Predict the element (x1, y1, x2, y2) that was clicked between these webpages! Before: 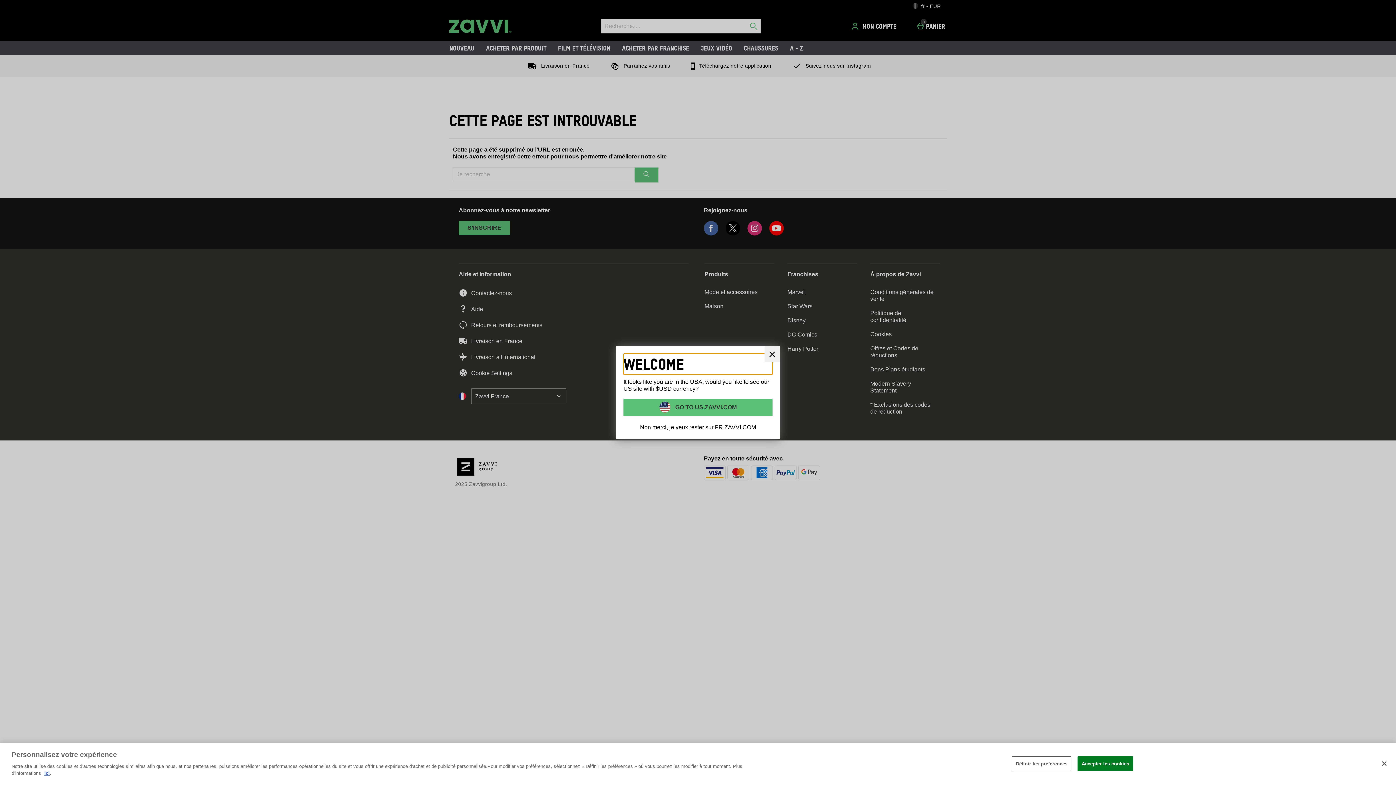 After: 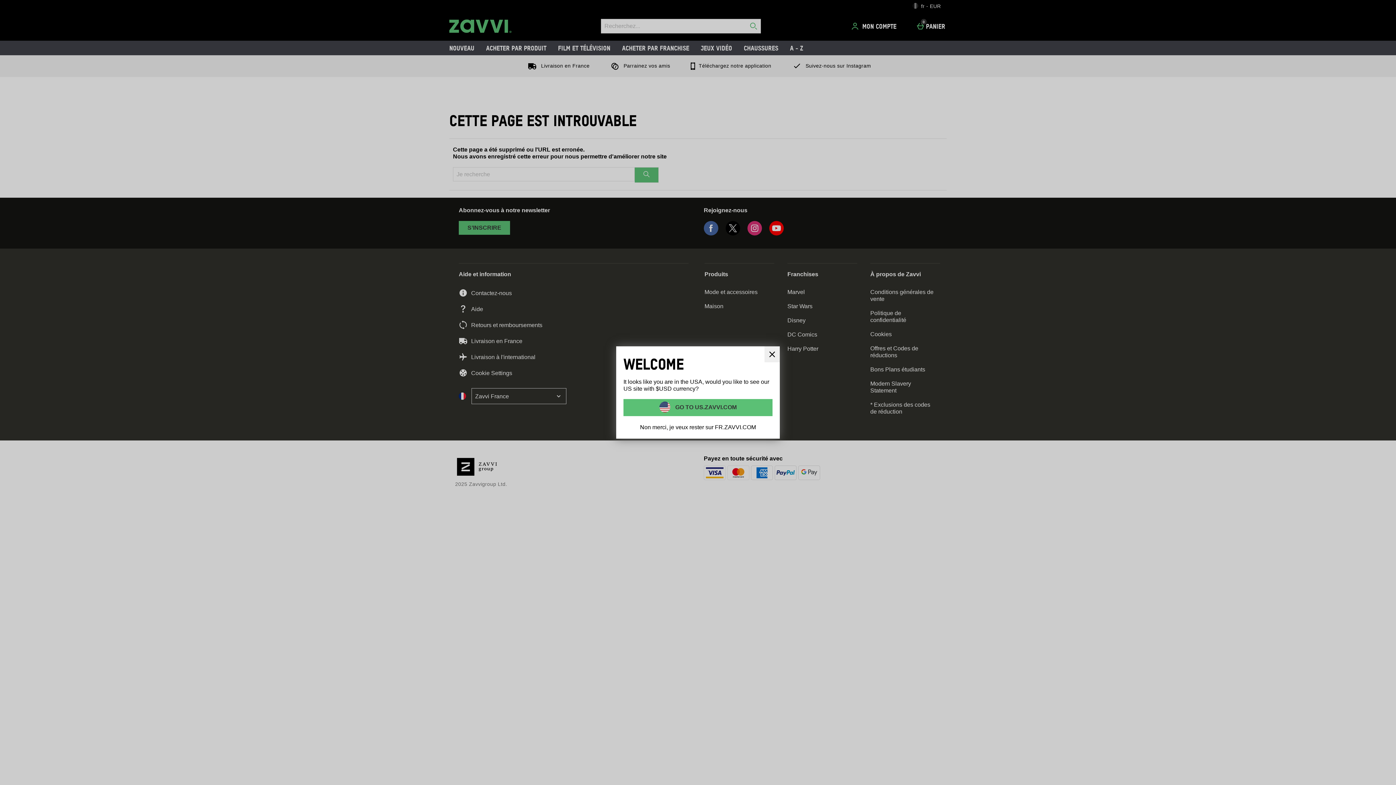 Action: label: Accepter les cookies bbox: (1077, 756, 1133, 771)